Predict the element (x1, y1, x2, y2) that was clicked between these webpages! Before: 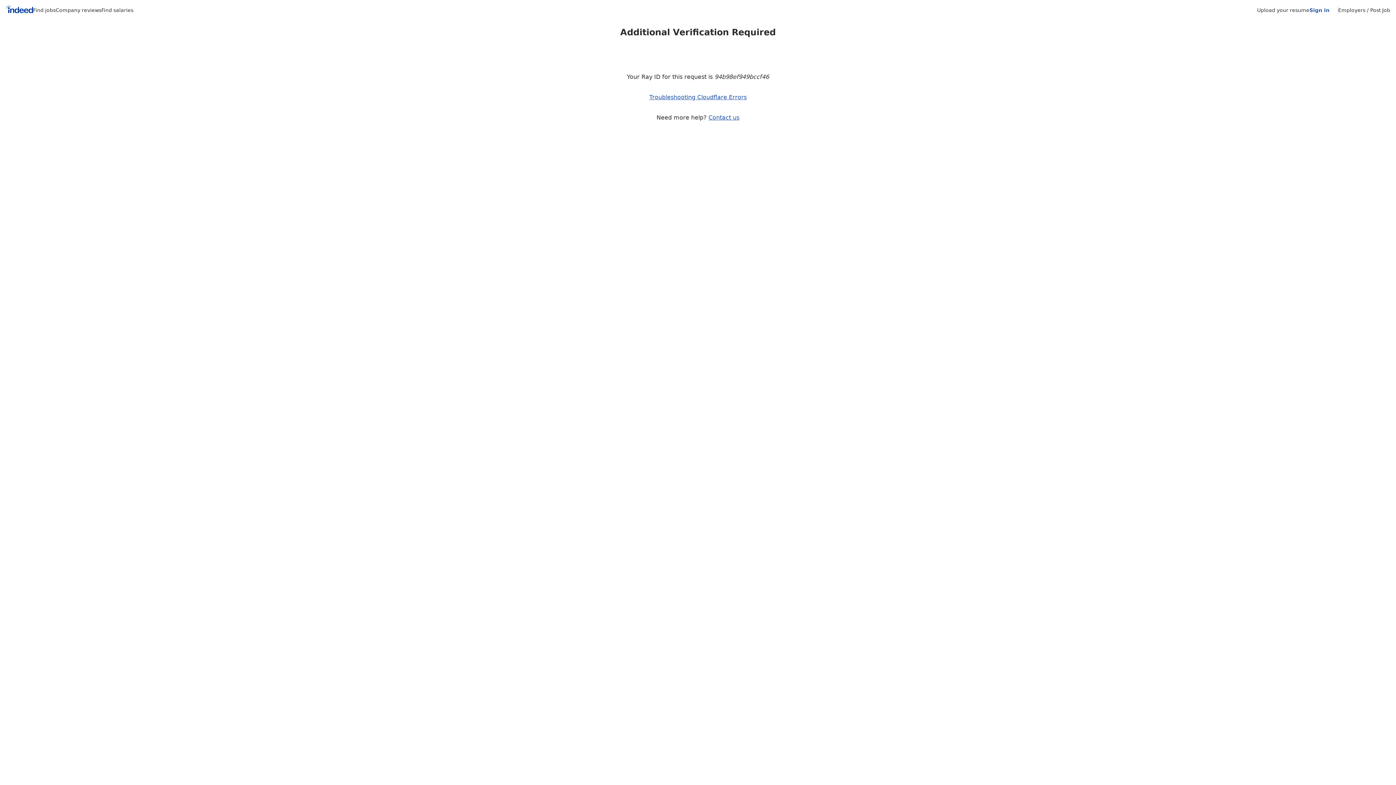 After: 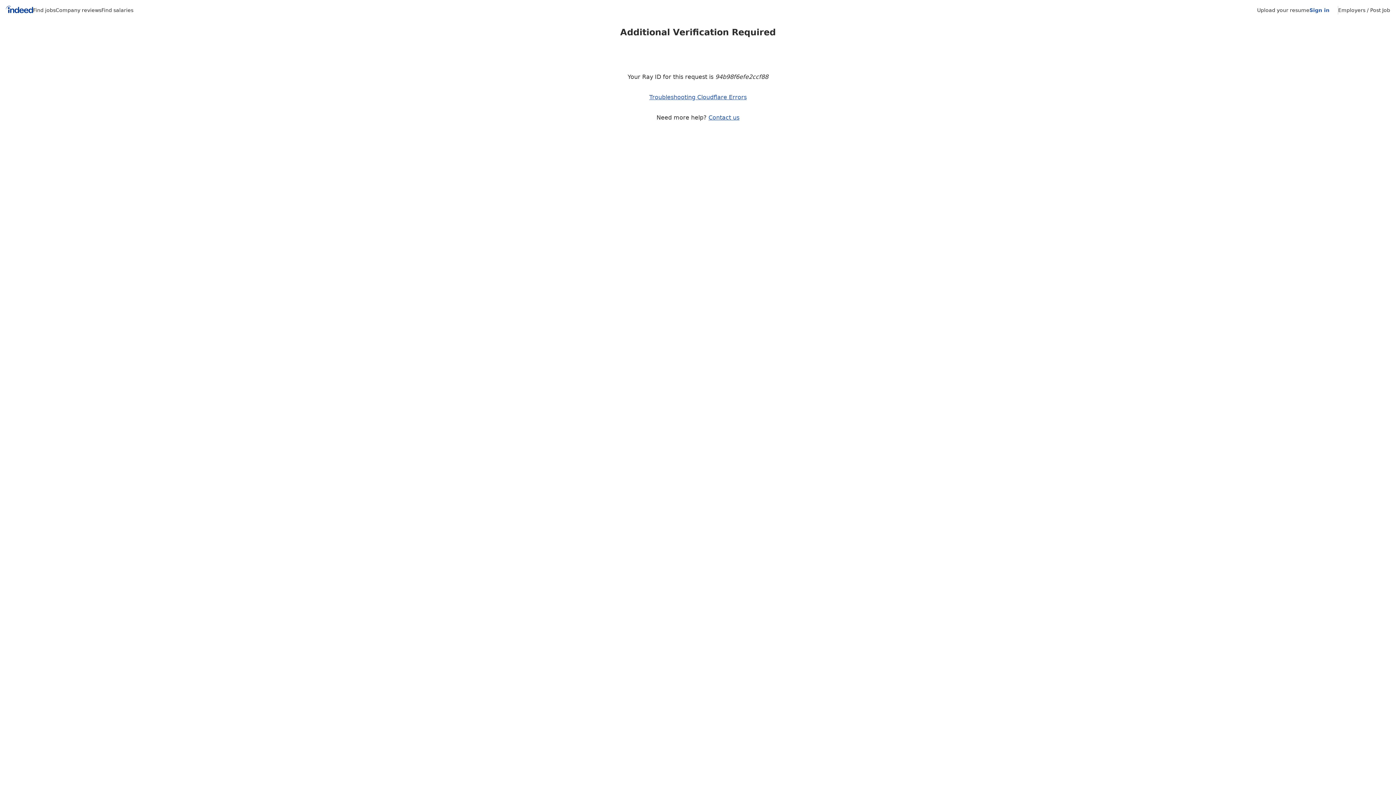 Action: label: Employers / Post Job bbox: (1338, 7, 1390, 13)